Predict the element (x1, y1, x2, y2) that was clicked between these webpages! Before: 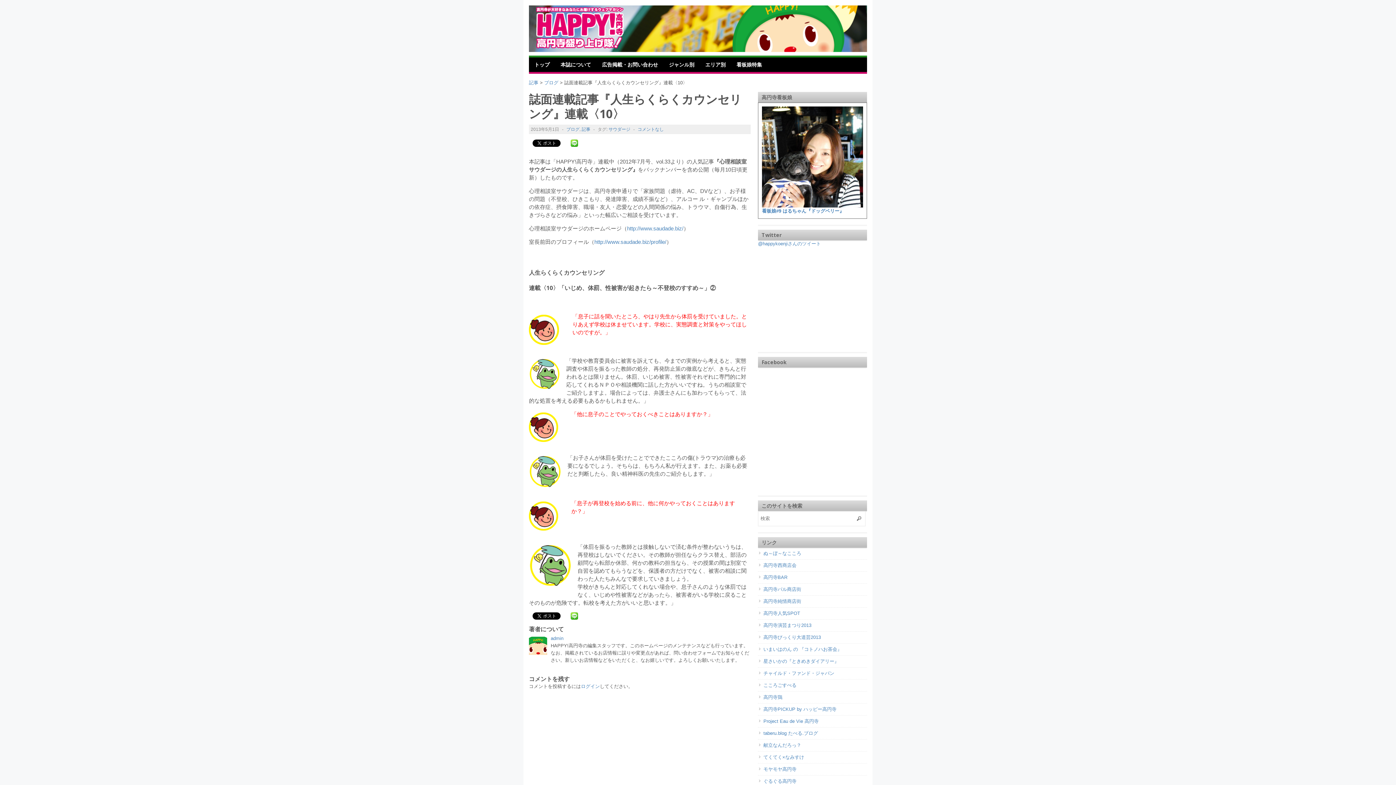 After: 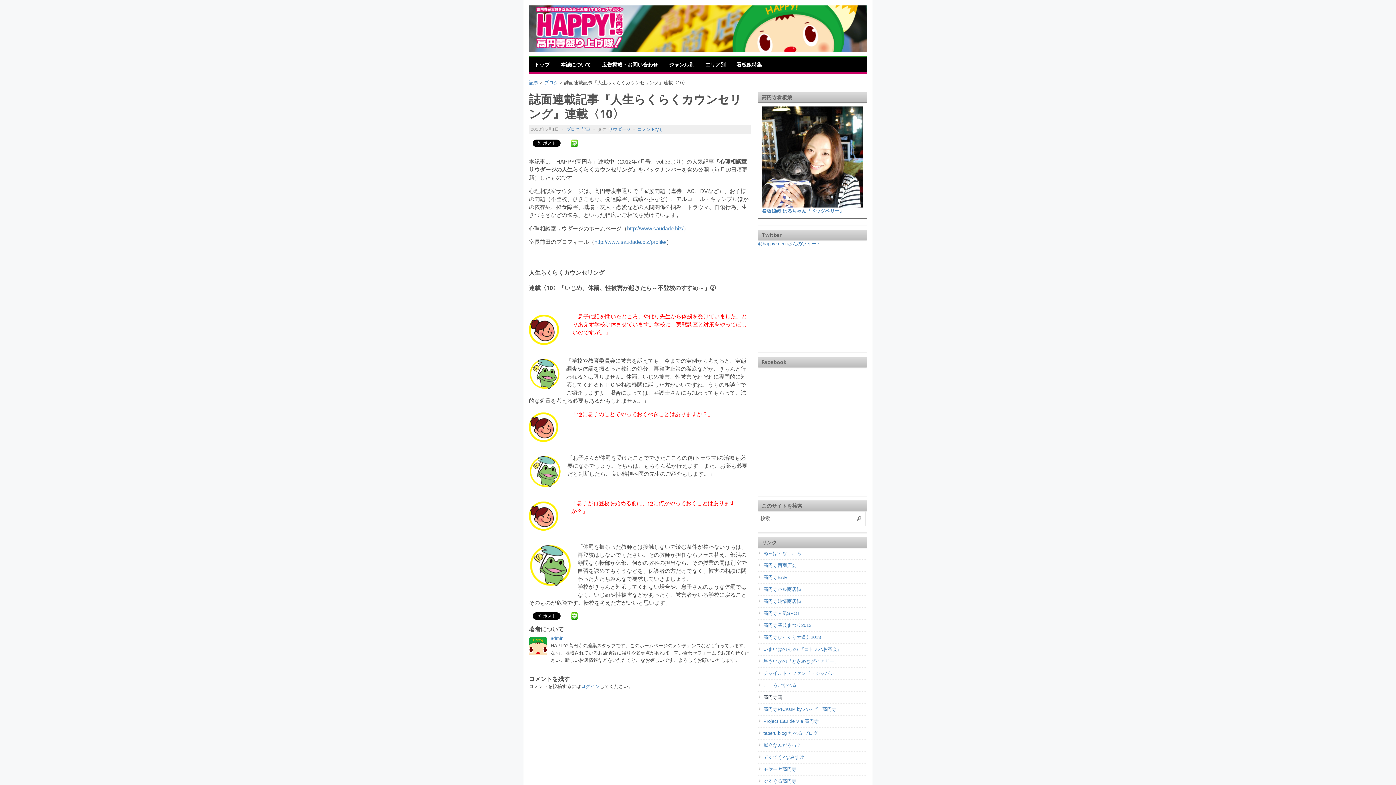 Action: bbox: (763, 694, 782, 700) label: 高円寺鶏